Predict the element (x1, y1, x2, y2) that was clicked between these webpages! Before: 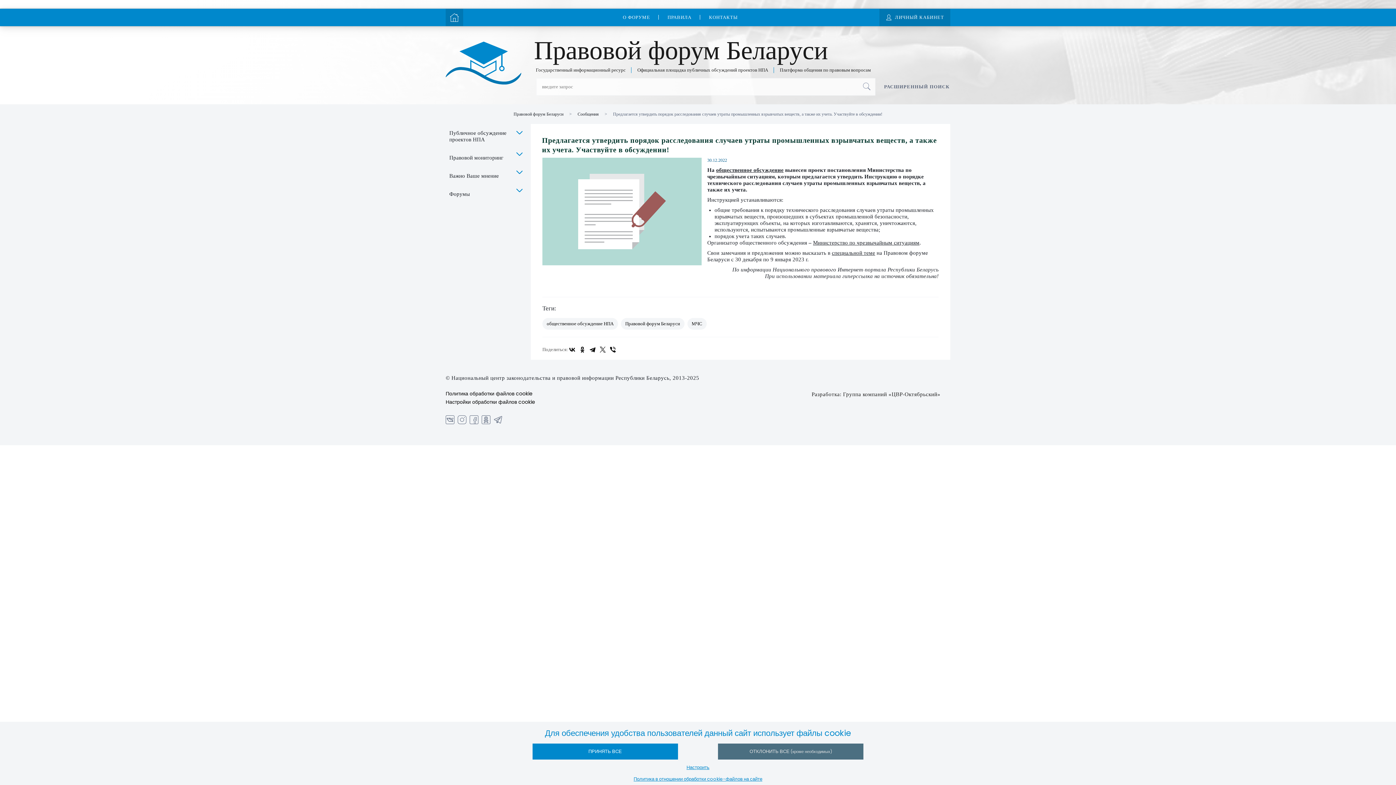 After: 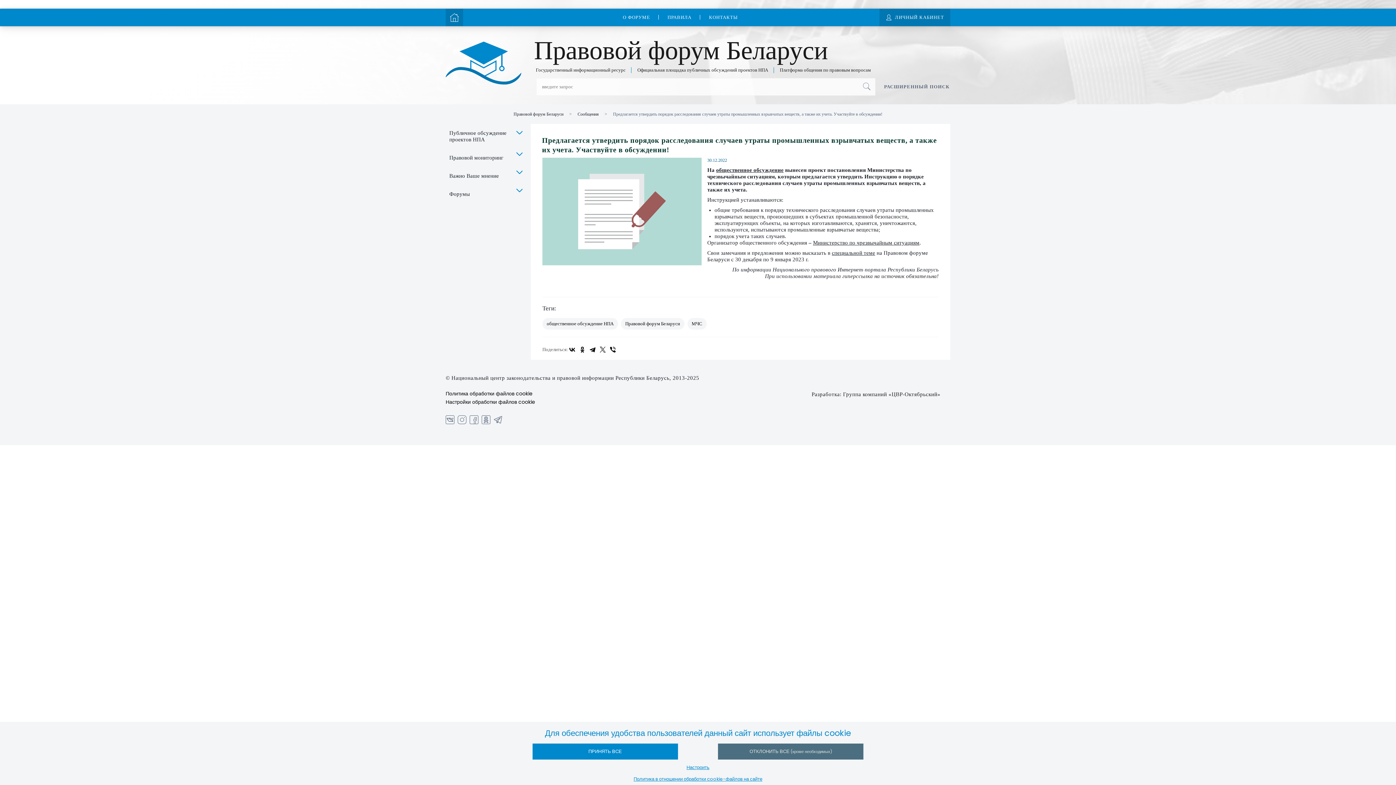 Action: label: общественное обсуждение bbox: (716, 167, 783, 173)